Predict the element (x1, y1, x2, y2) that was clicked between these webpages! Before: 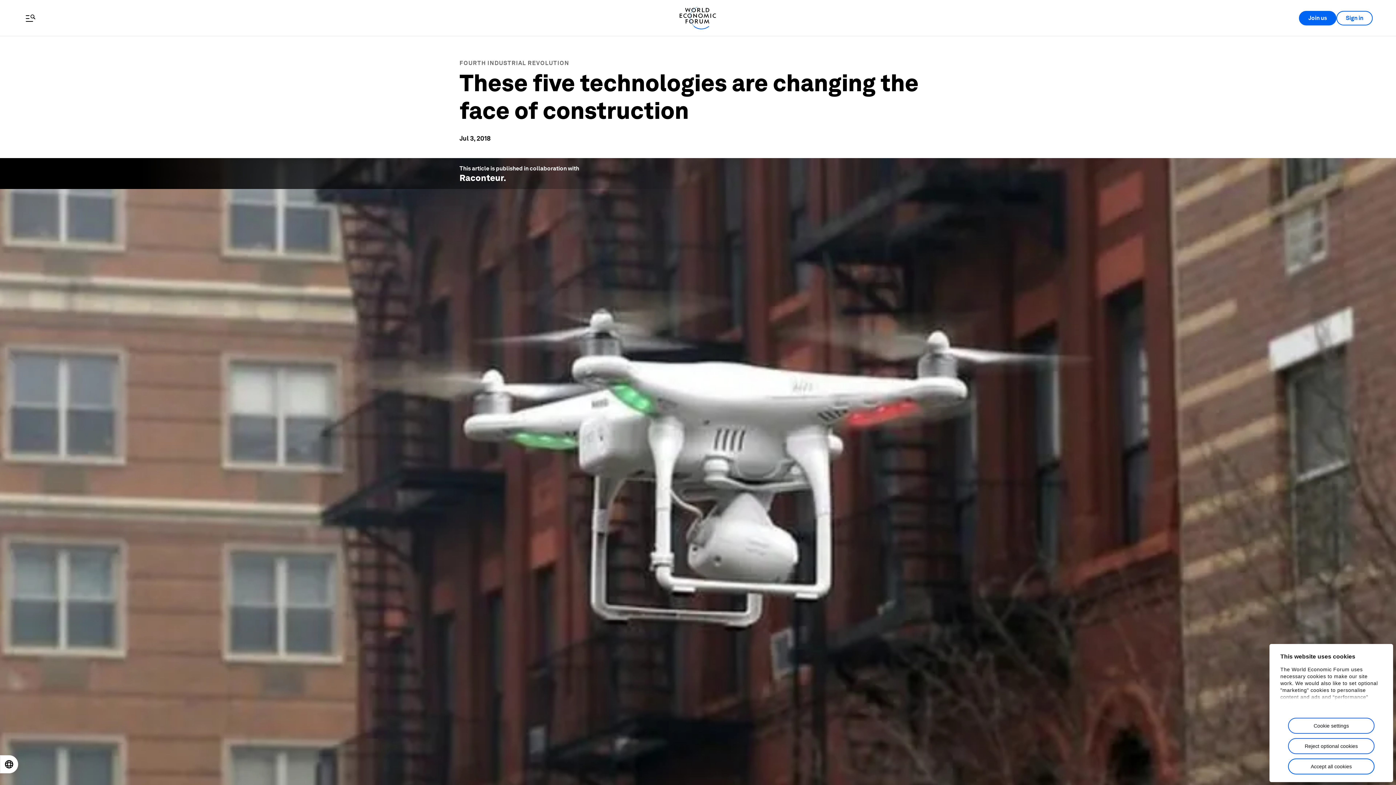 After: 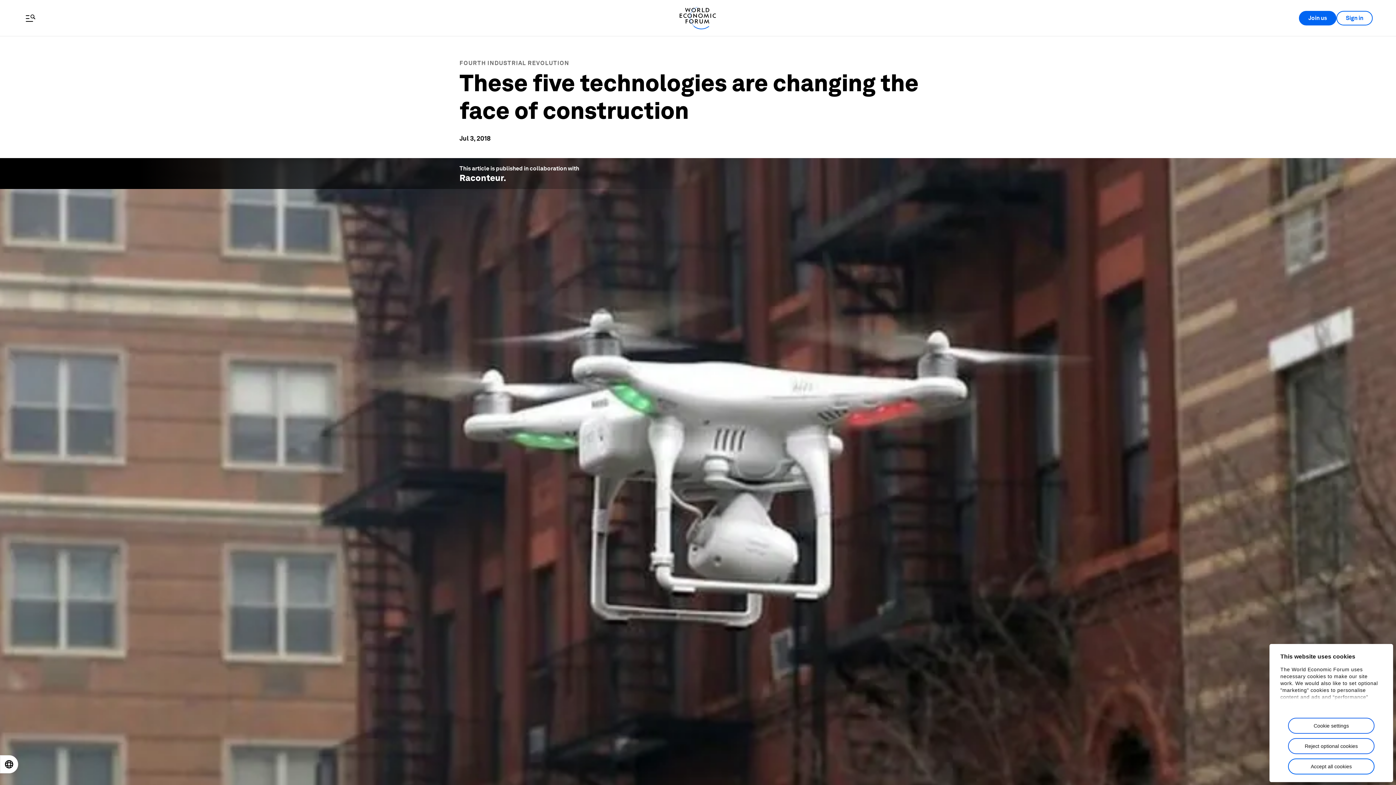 Action: bbox: (459, 172, 503, 183) label: Raconteur